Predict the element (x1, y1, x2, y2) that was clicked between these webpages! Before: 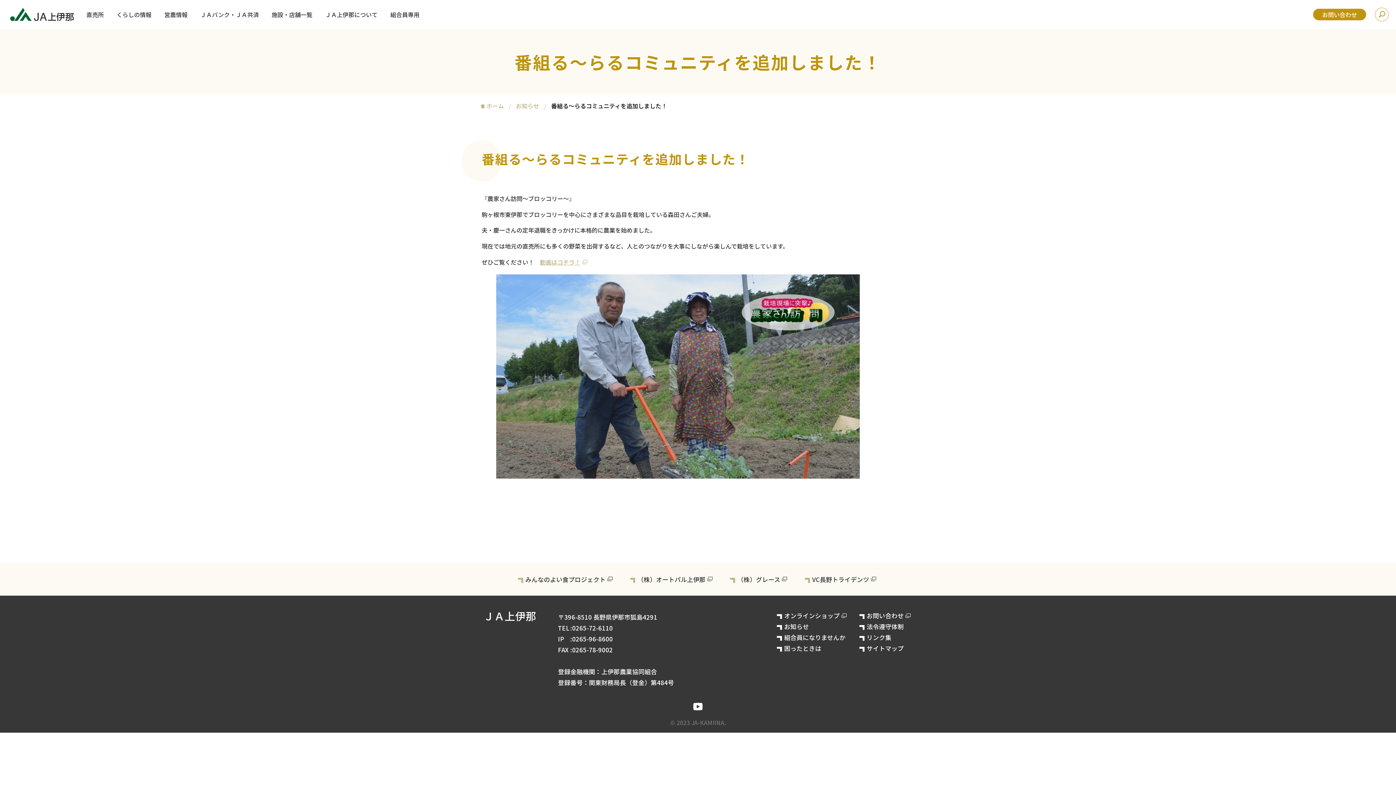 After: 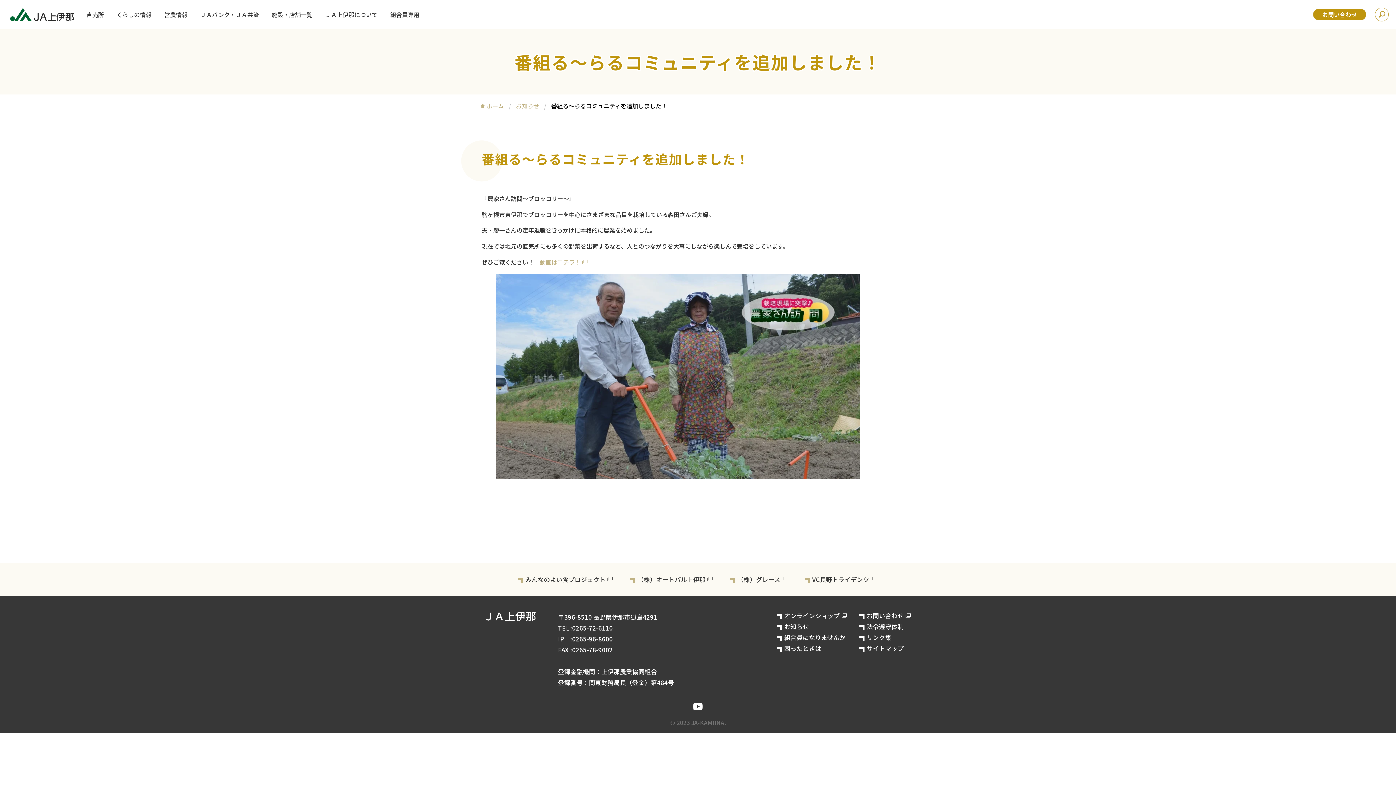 Action: bbox: (777, 610, 848, 621) label: オンラインショップ